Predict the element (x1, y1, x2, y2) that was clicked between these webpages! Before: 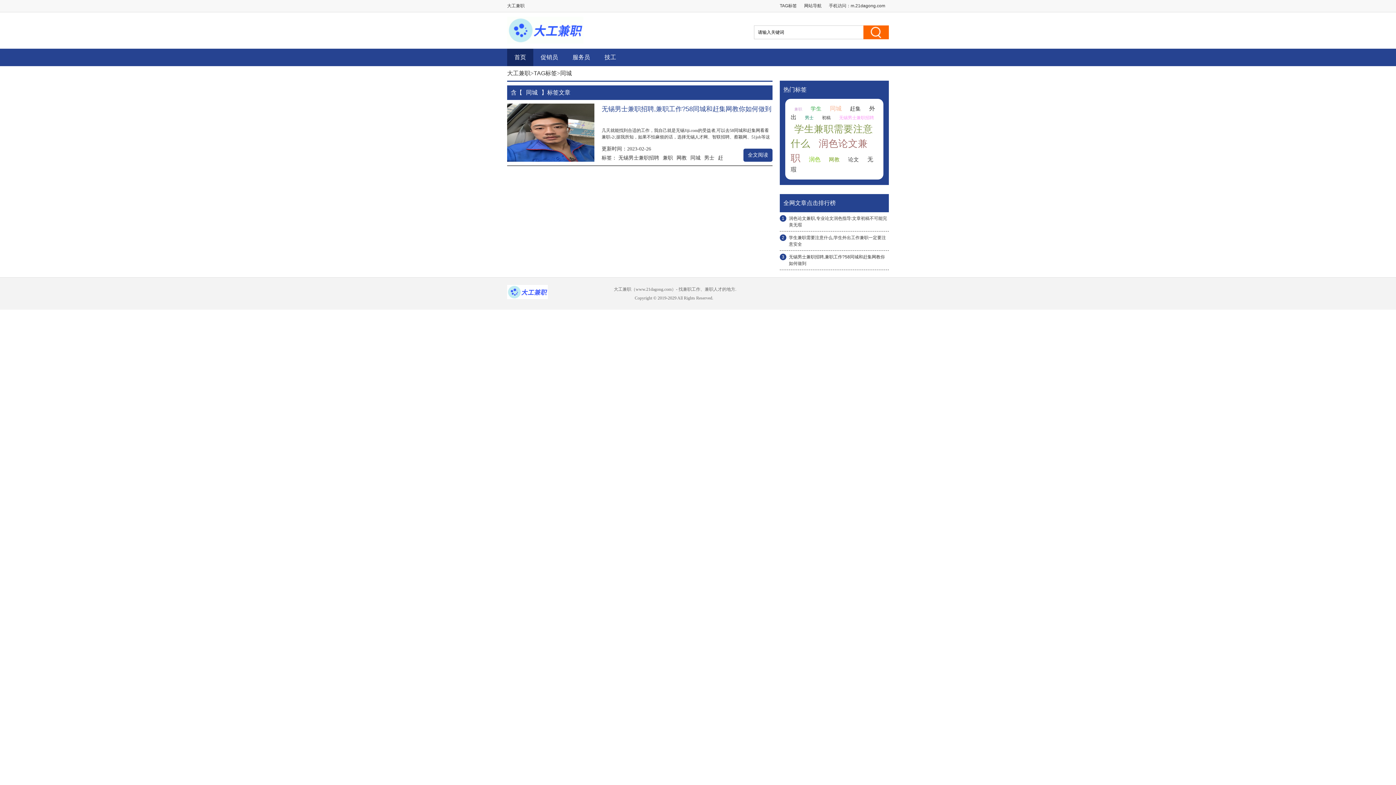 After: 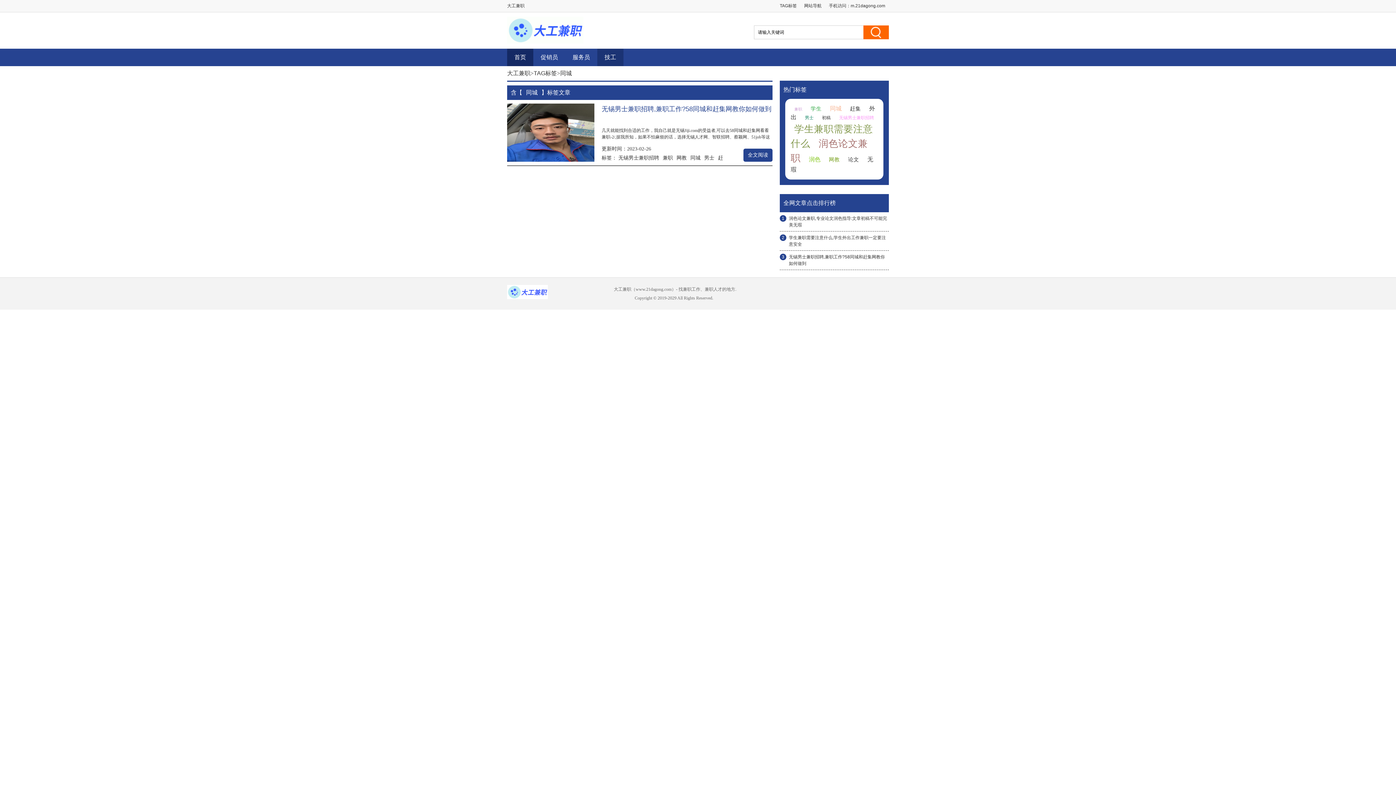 Action: bbox: (597, 48, 623, 66) label: 技工